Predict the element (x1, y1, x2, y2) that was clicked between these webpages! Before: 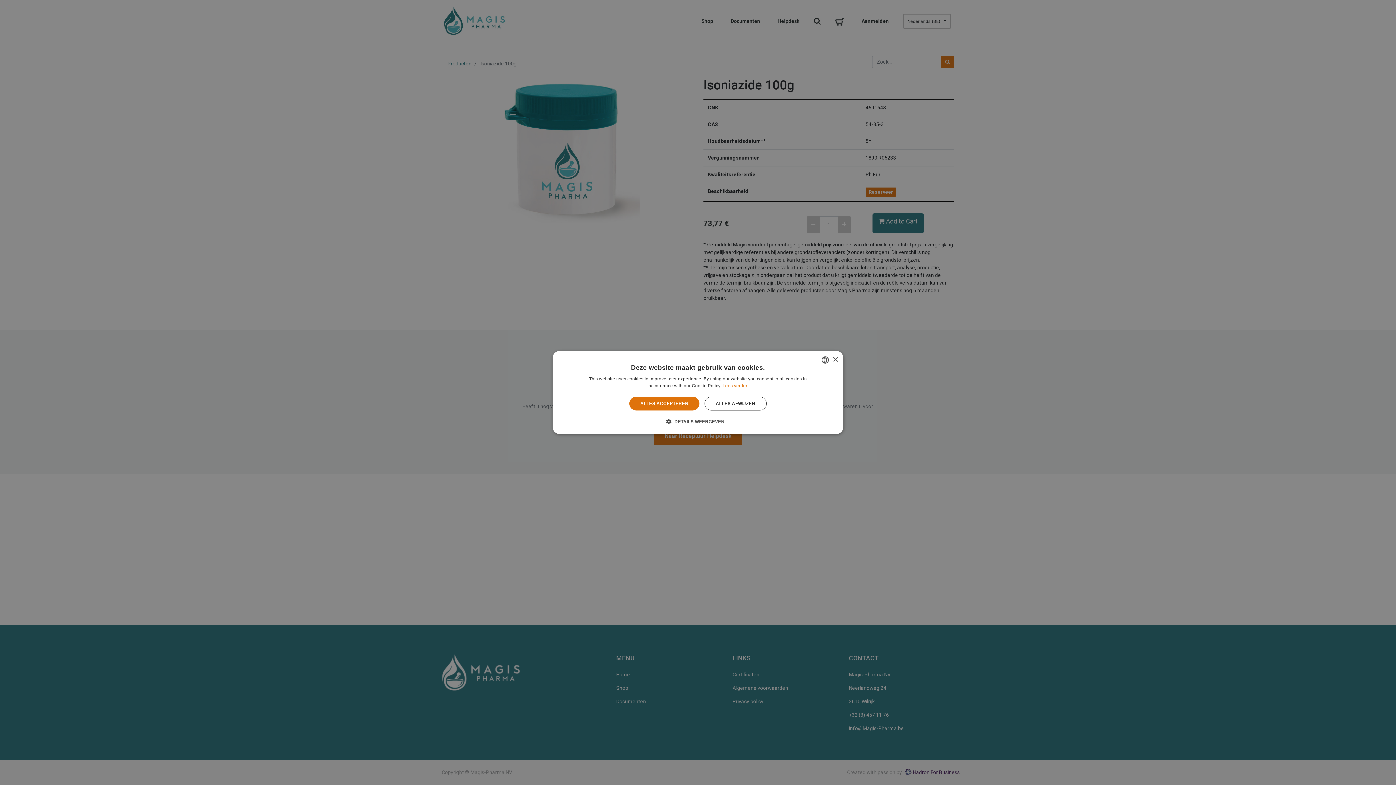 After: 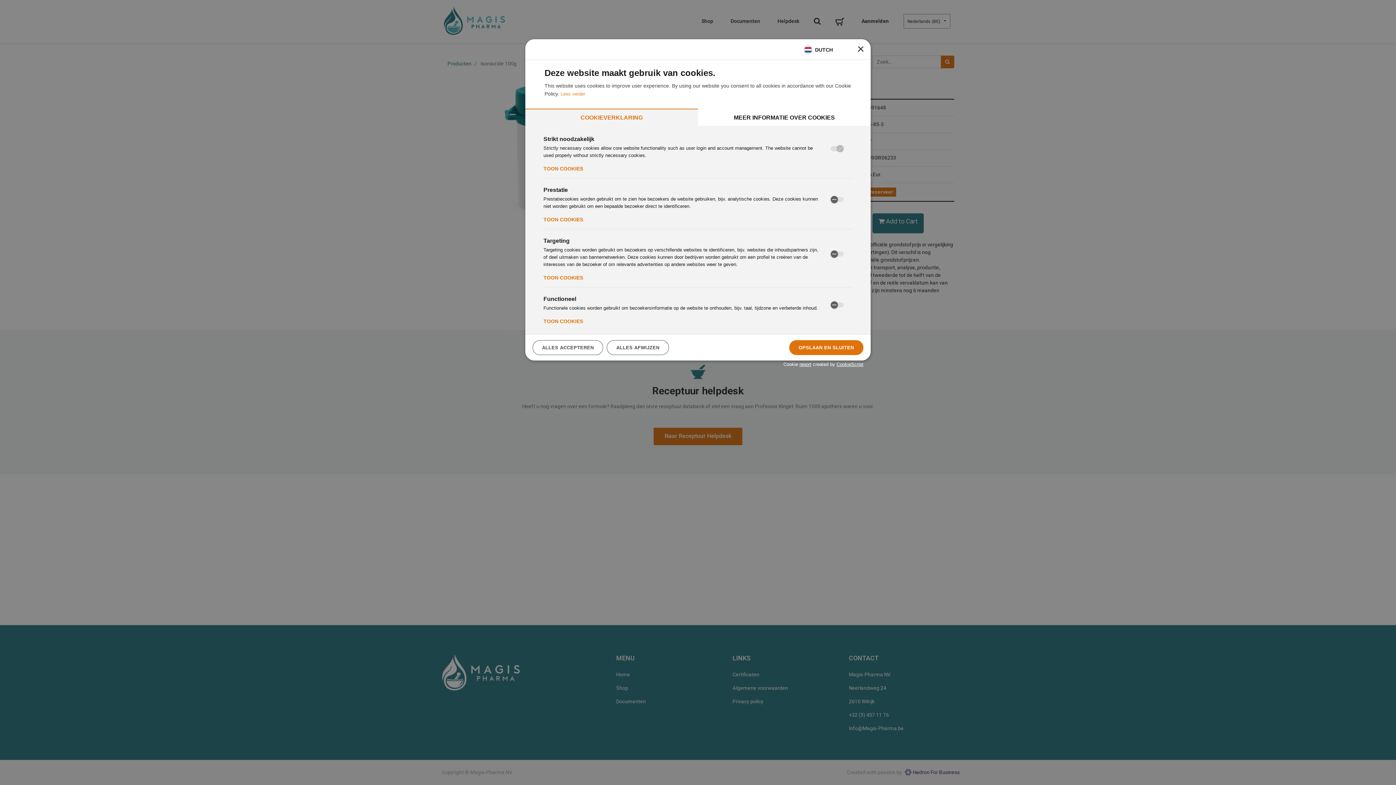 Action: label:  DETAILS WEERGEVEN bbox: (671, 418, 724, 425)